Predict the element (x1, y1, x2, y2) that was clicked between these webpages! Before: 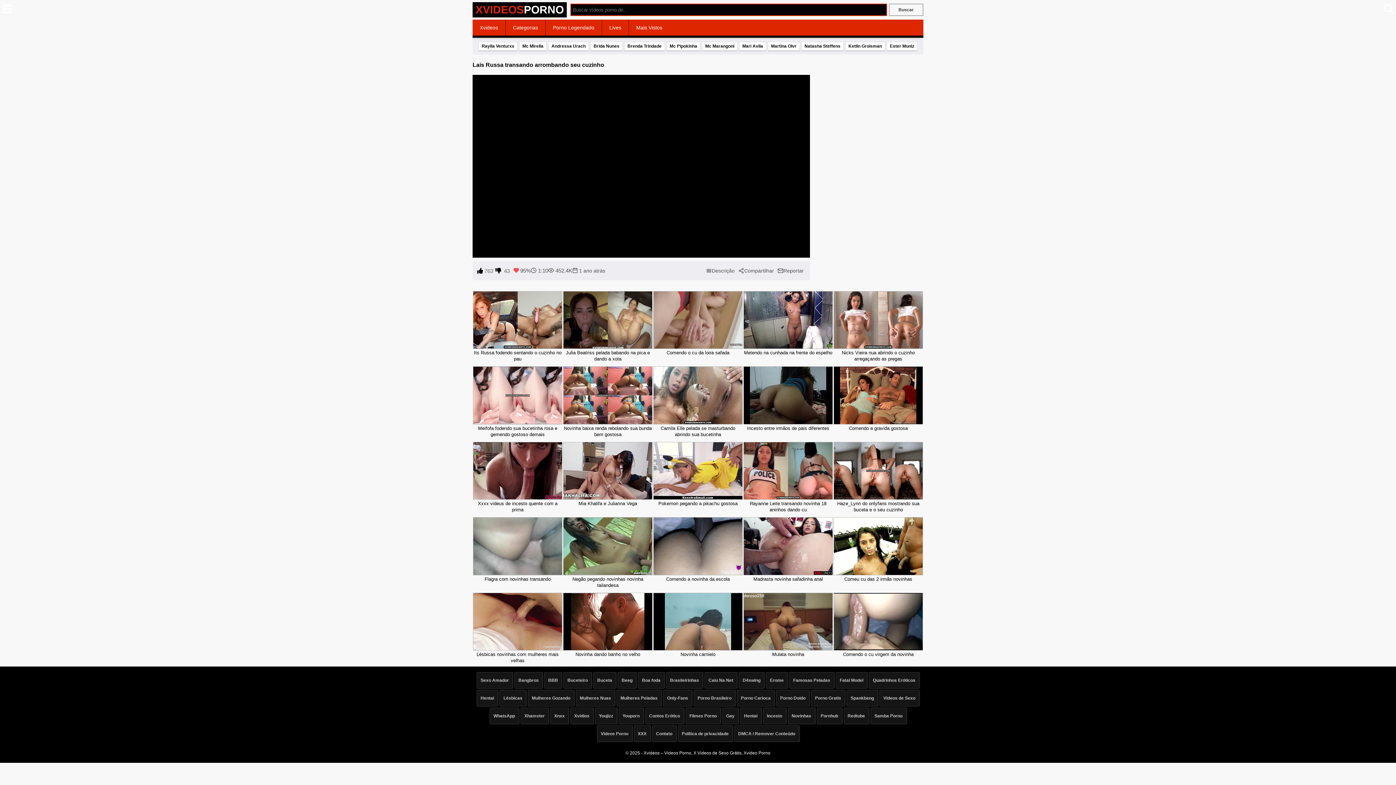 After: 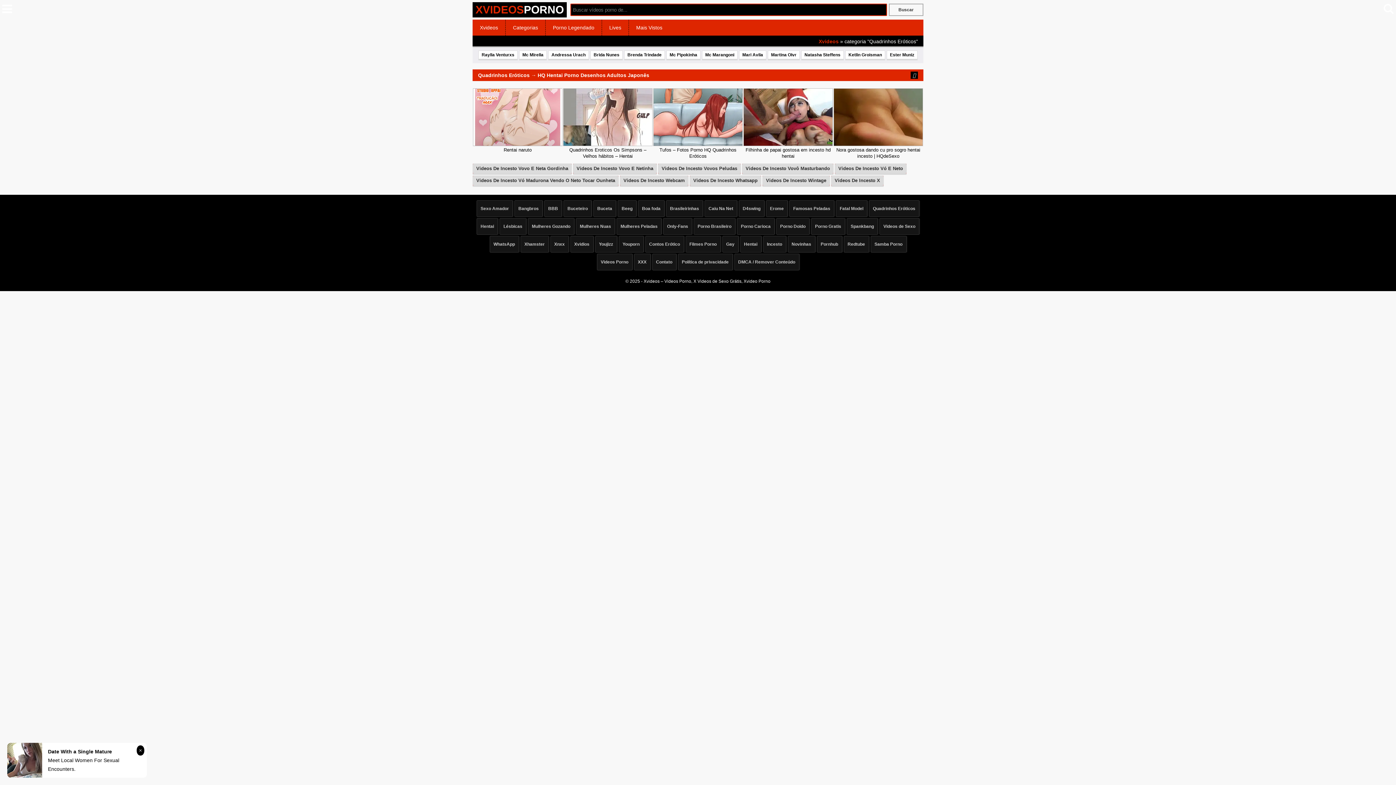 Action: label: Quadrinhos Eróticos bbox: (869, 672, 919, 689)